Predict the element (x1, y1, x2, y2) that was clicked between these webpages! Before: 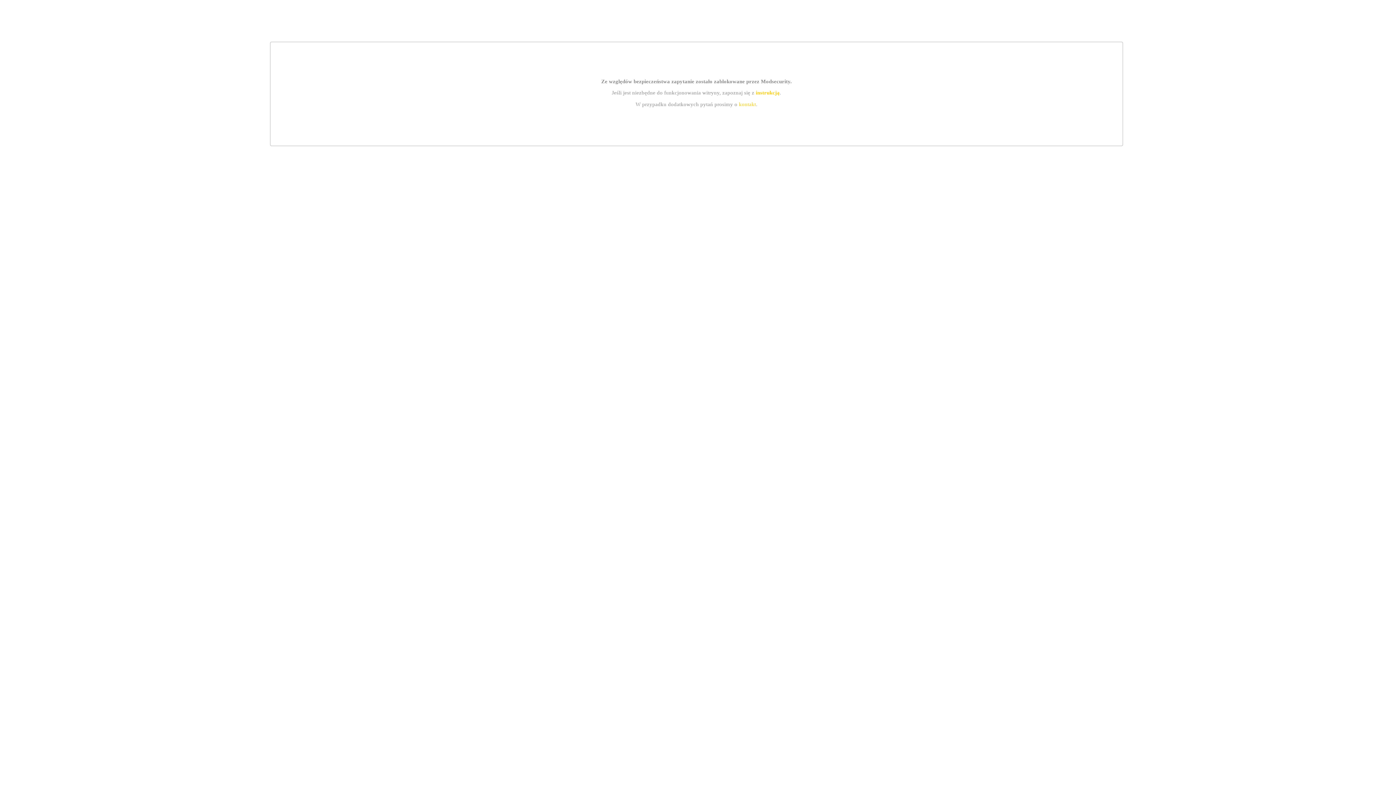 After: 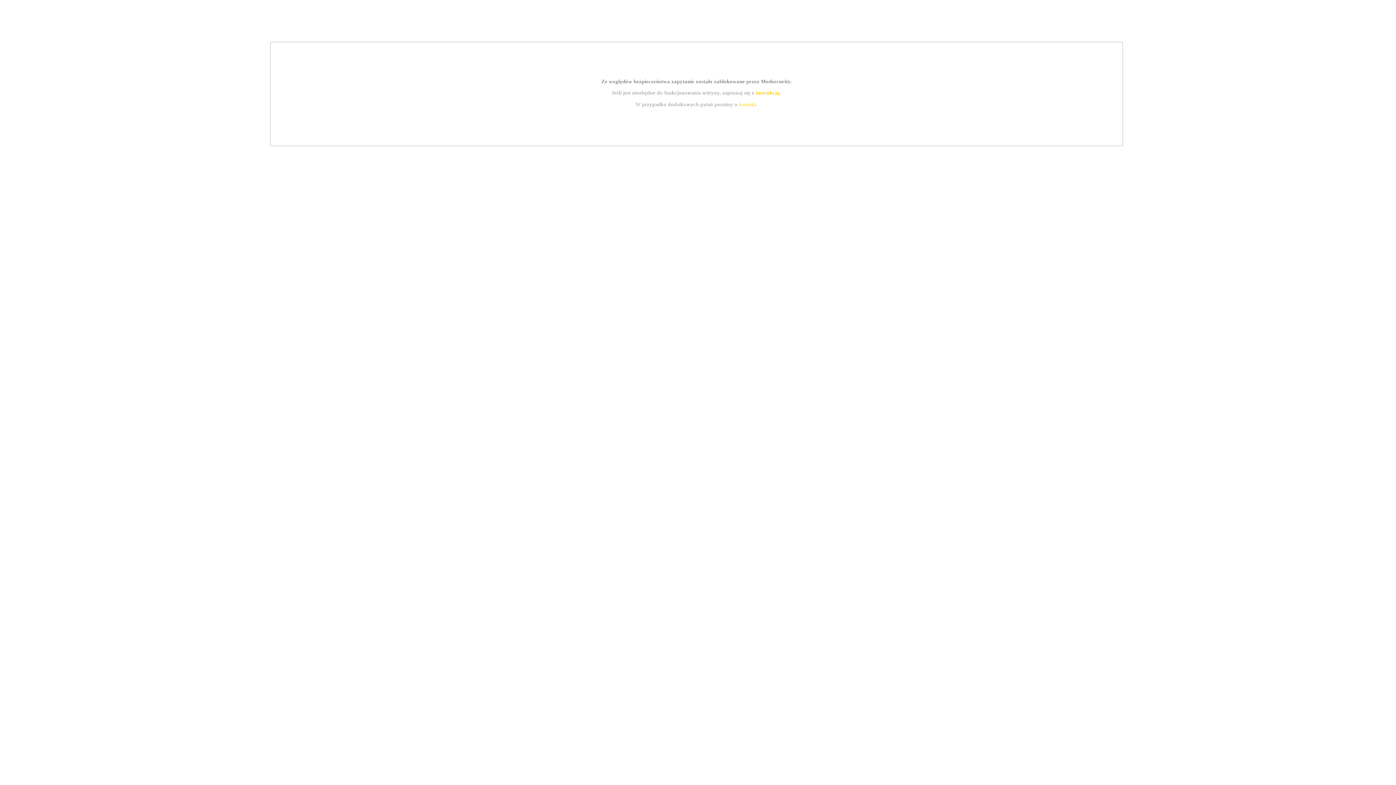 Action: bbox: (755, 89, 779, 95) label: instrukcją